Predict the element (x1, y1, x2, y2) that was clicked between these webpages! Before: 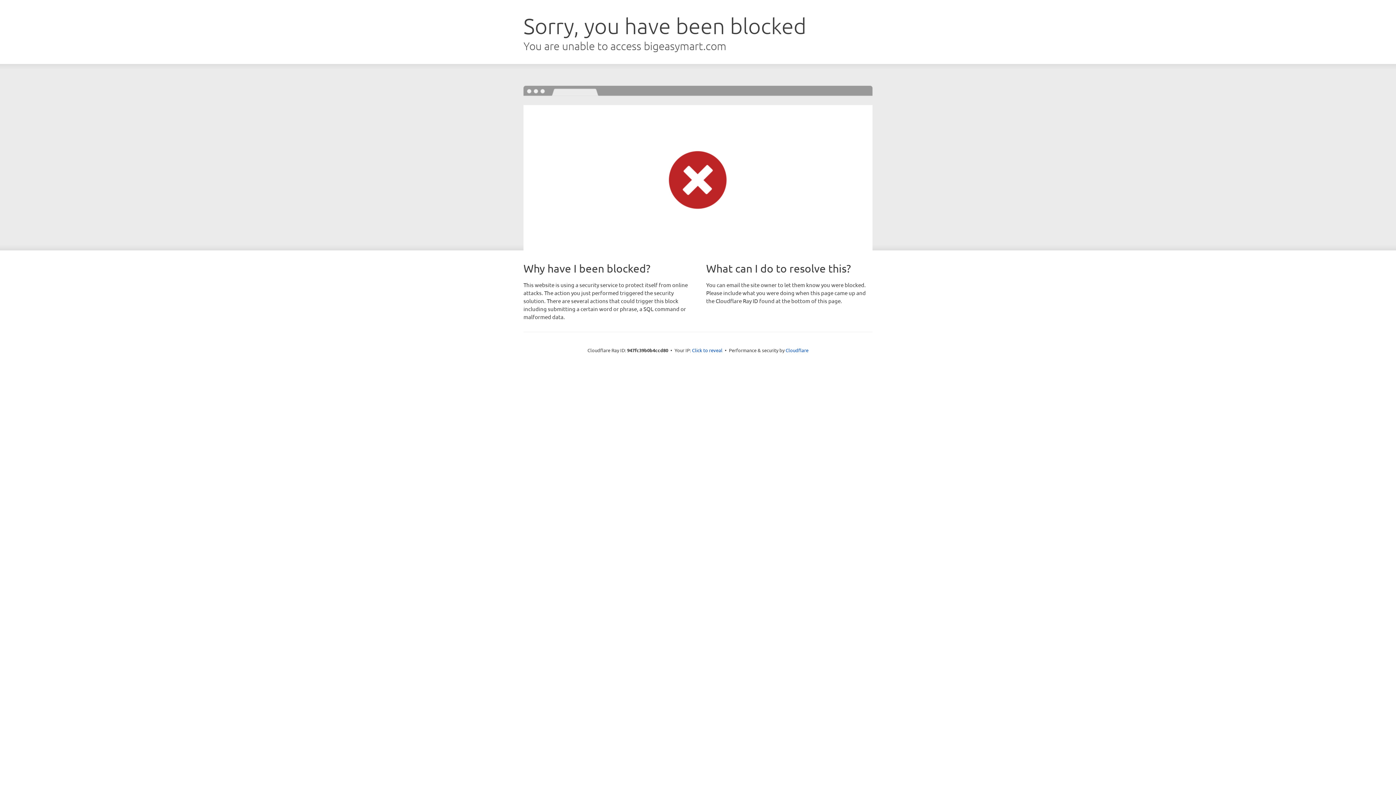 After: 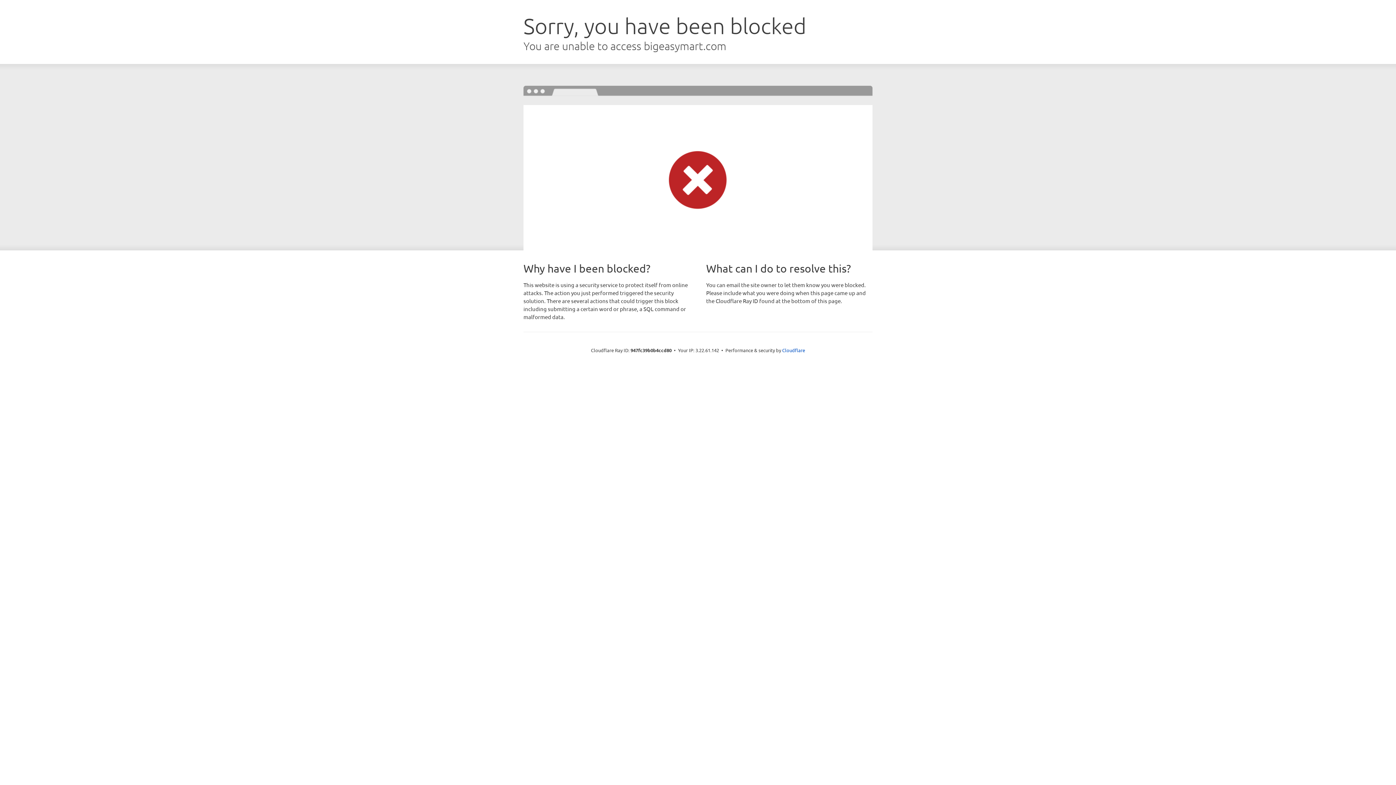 Action: label: Click to reveal bbox: (692, 346, 722, 353)